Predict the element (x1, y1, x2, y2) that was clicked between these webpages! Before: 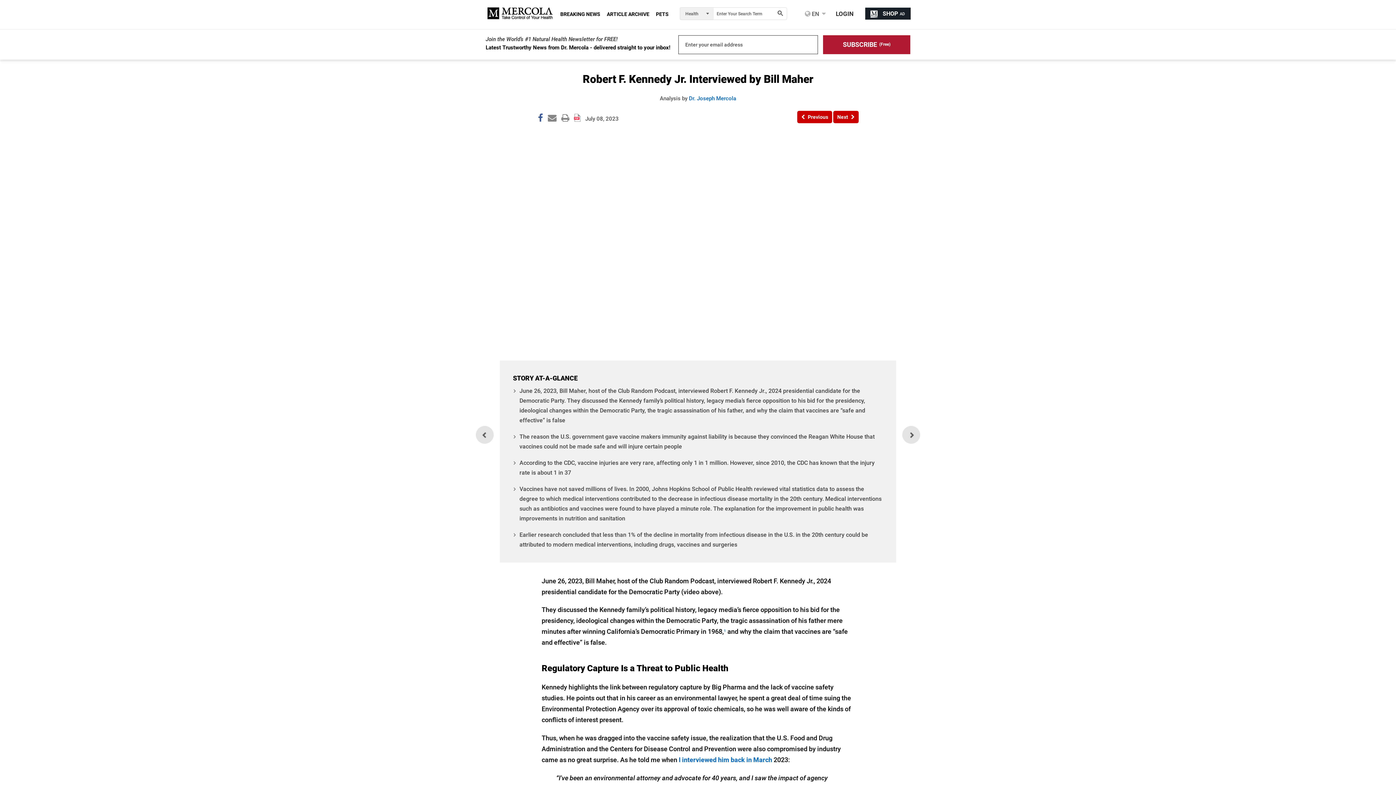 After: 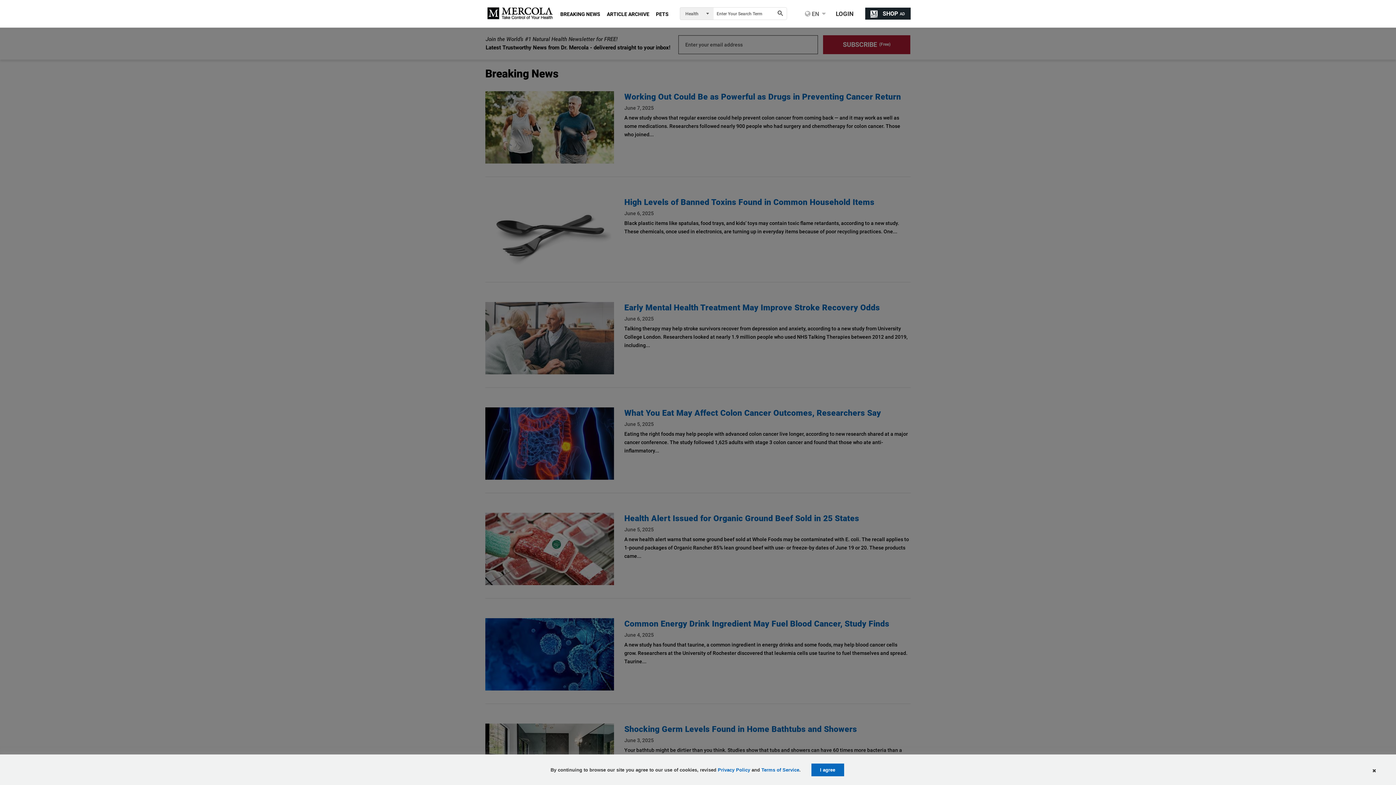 Action: bbox: (560, 10, 600, 18) label: BREAKING NEWS